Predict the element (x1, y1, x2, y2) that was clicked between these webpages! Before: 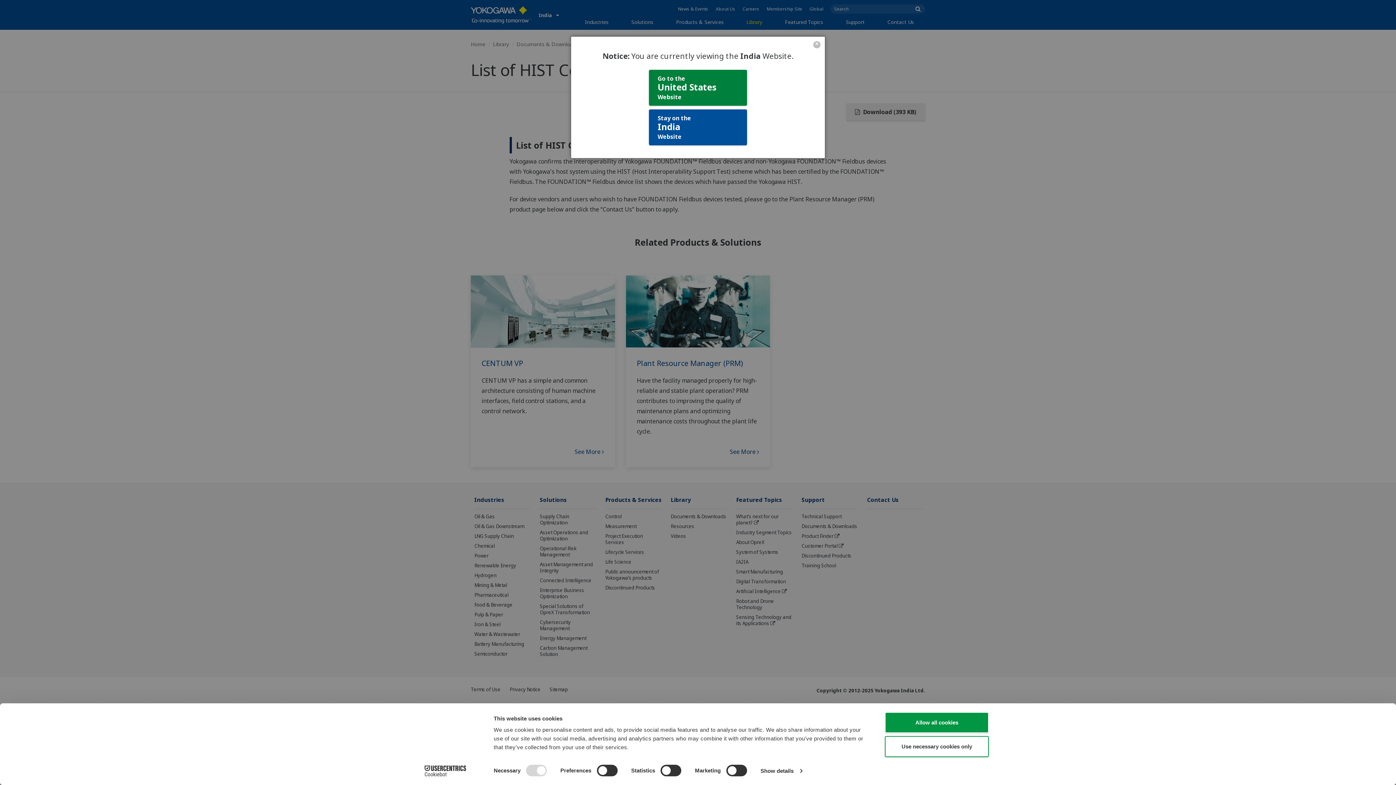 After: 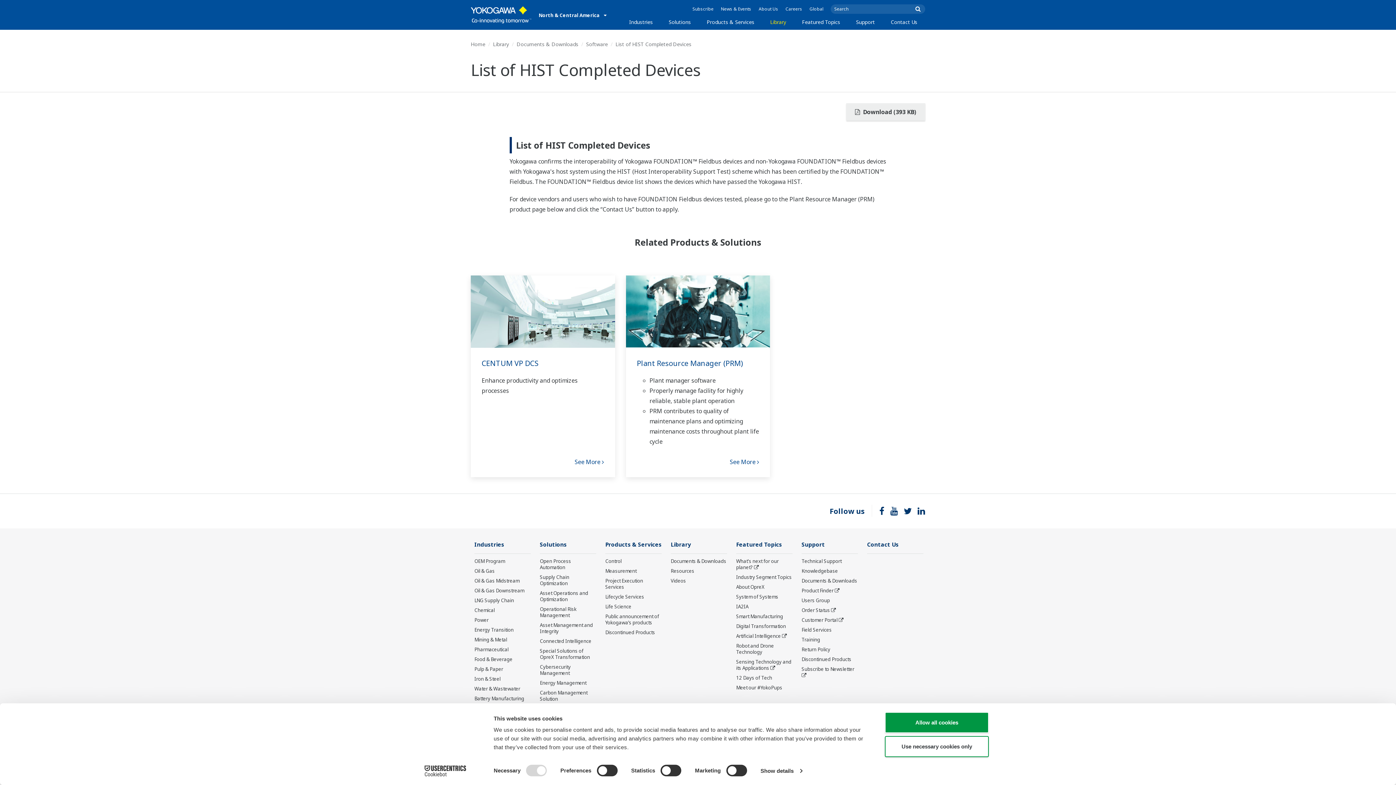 Action: bbox: (649, 69, 747, 105) label: Go to the
United States
Website